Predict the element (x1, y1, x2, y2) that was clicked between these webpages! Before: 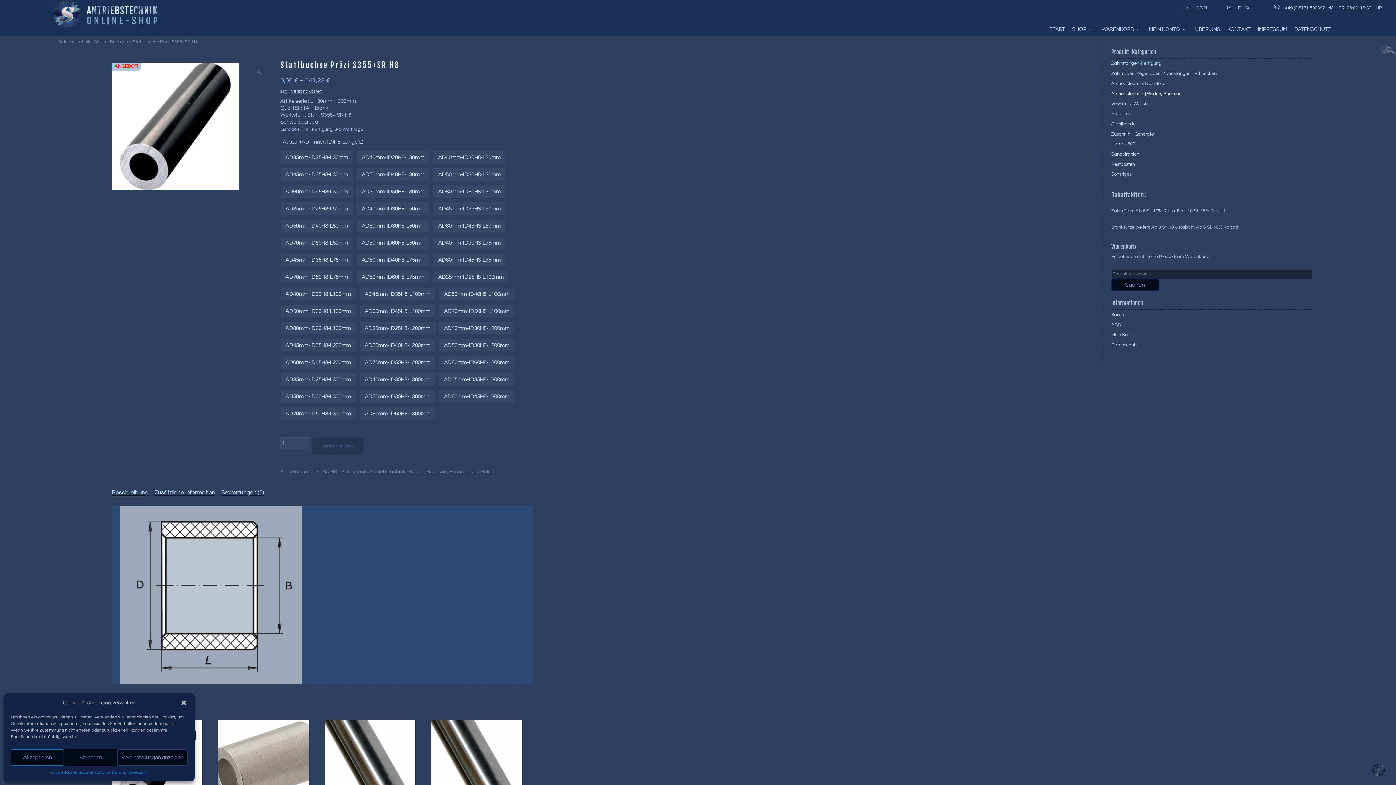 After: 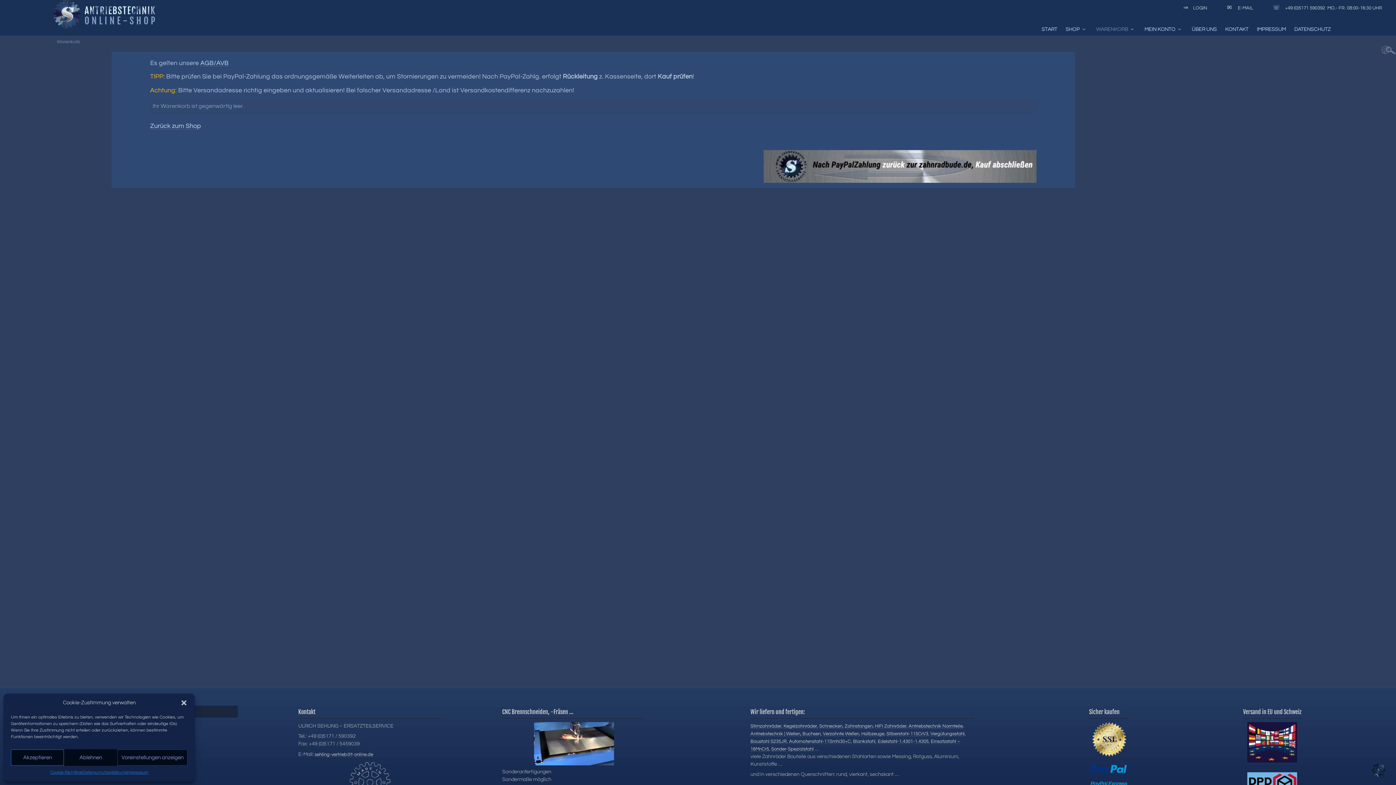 Action: label: WARENKORB bbox: (1097, 25, 1144, 33)